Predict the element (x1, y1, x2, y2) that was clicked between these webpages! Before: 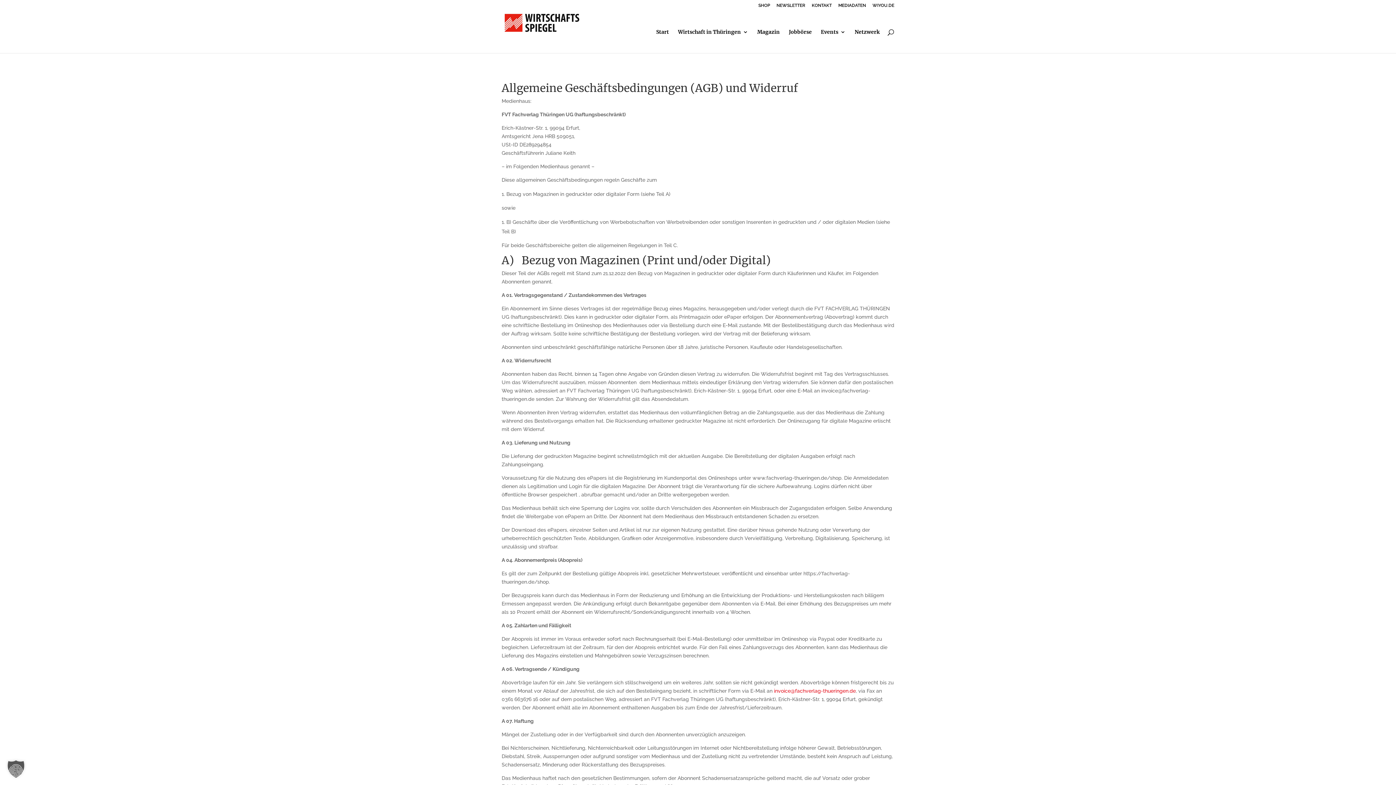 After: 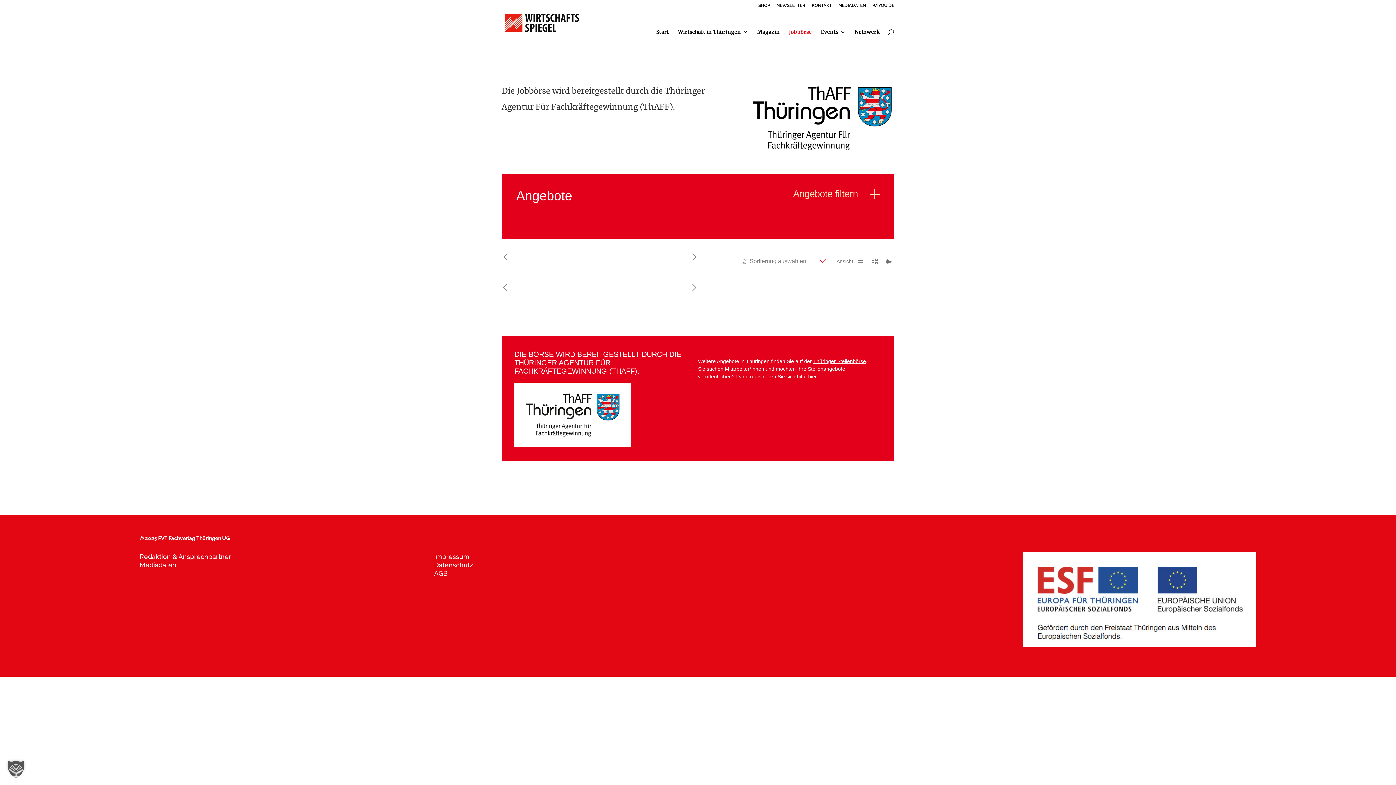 Action: label: Jobbörse bbox: (789, 29, 812, 53)